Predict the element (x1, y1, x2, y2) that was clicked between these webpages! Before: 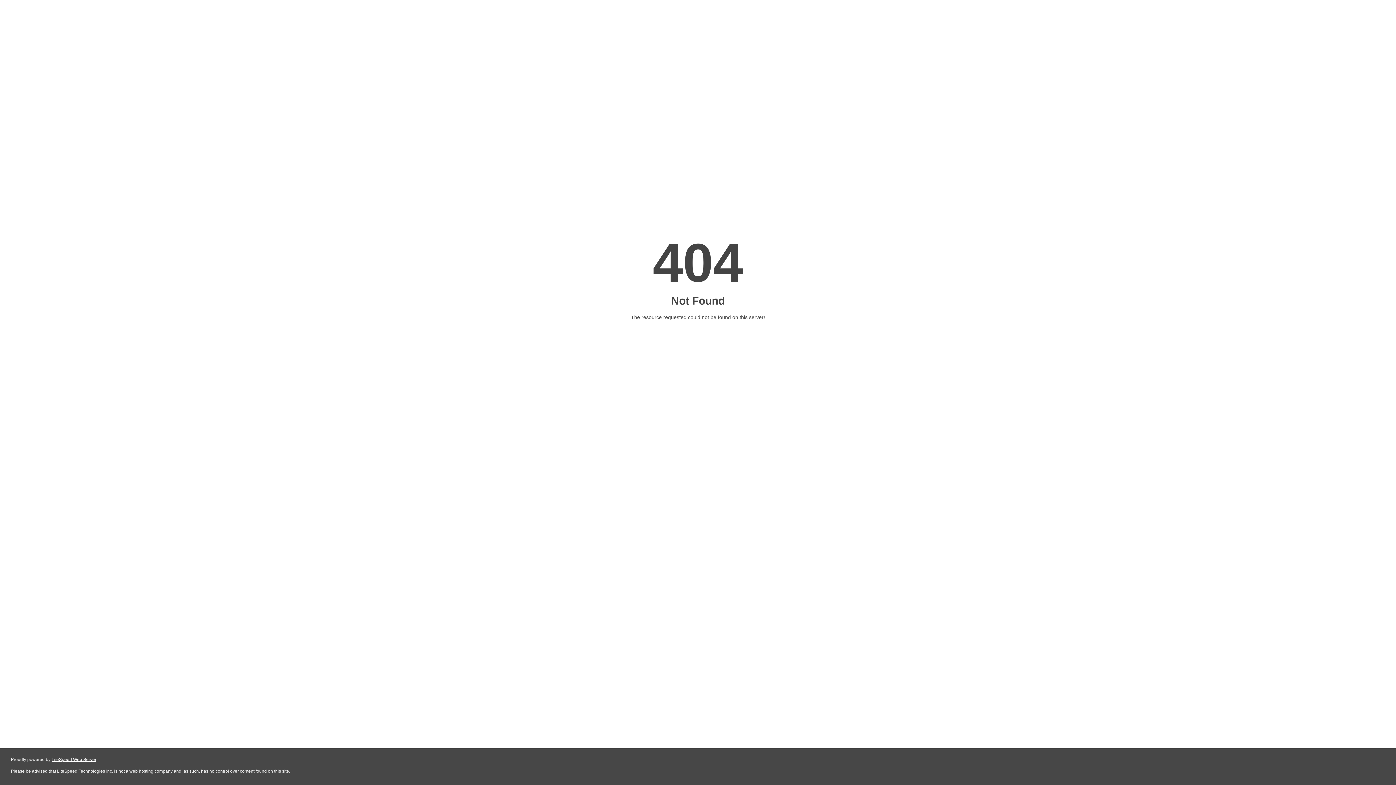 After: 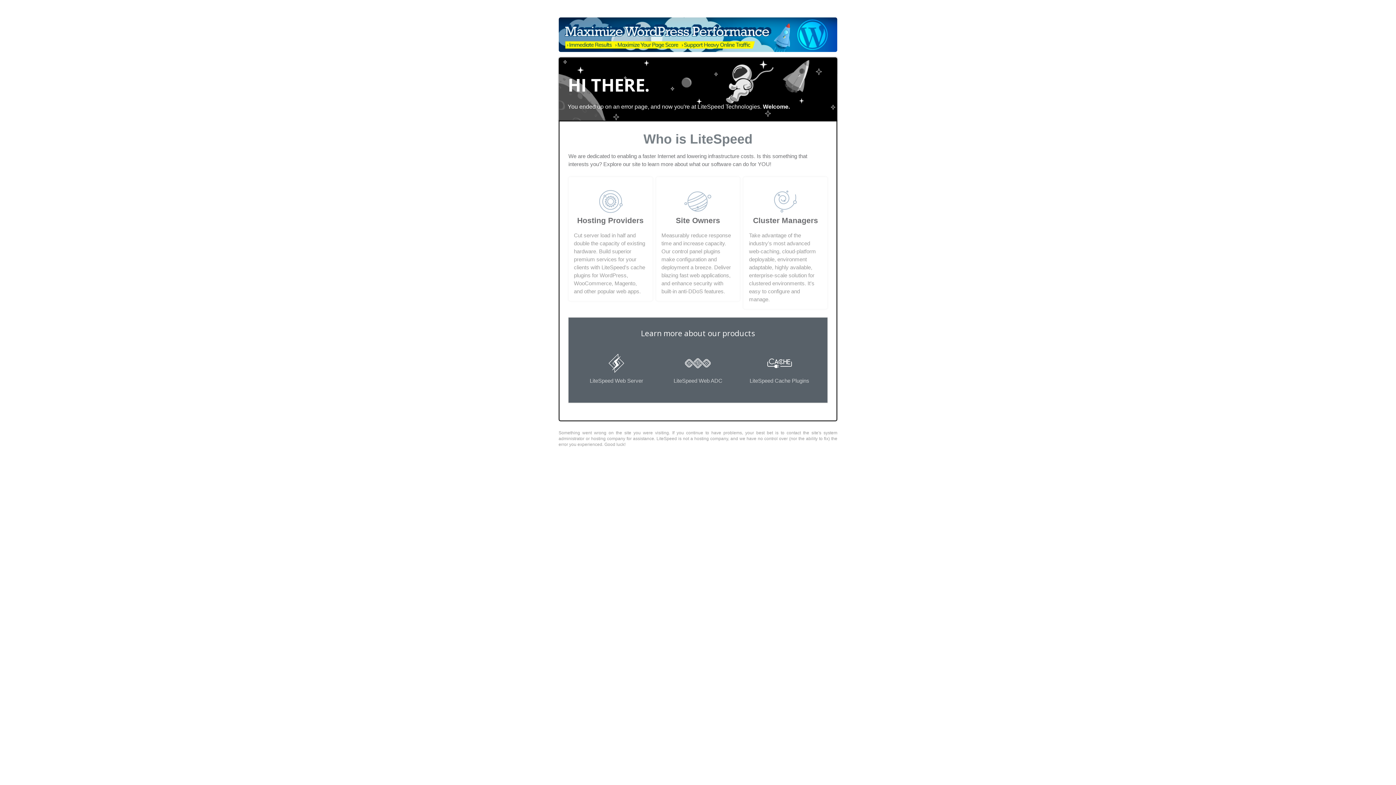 Action: bbox: (51, 757, 96, 762) label: LiteSpeed Web Server